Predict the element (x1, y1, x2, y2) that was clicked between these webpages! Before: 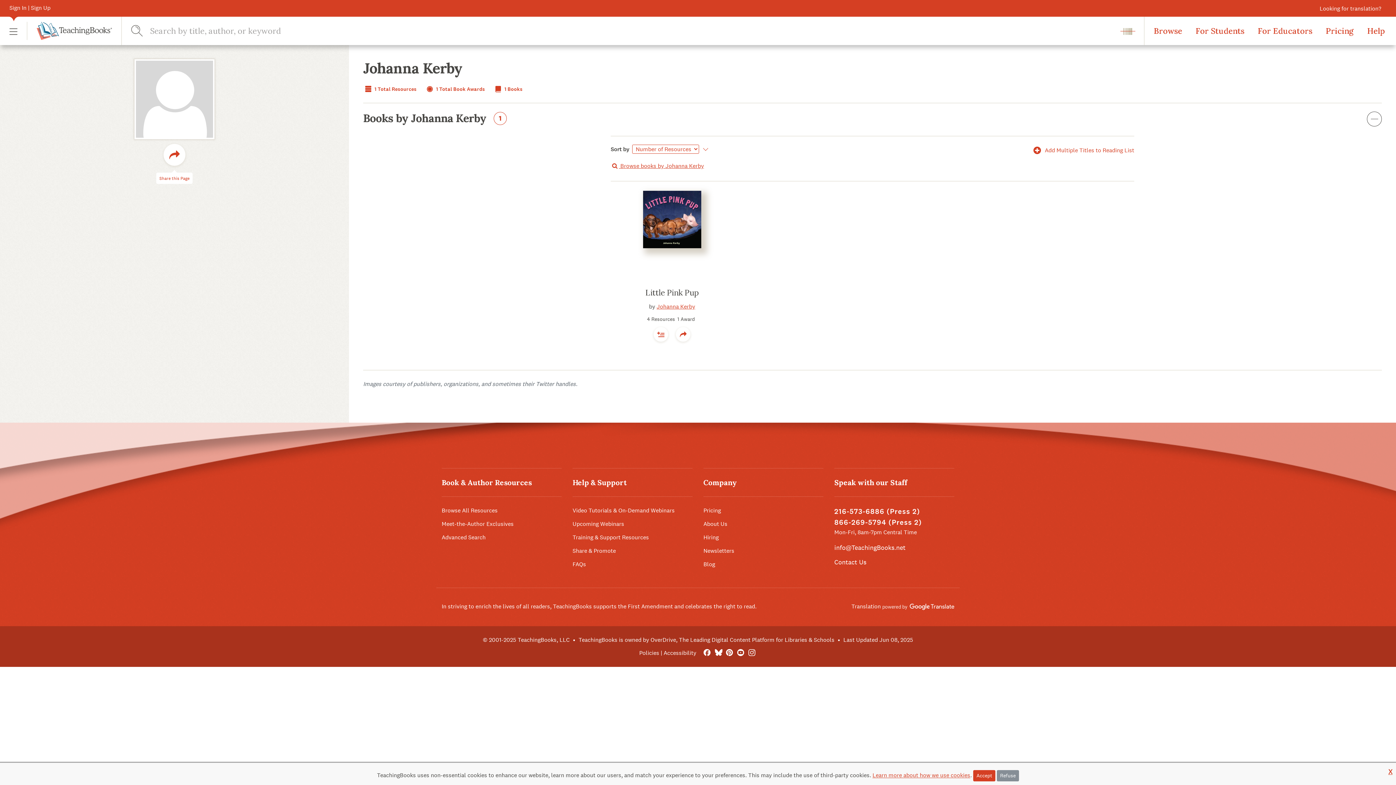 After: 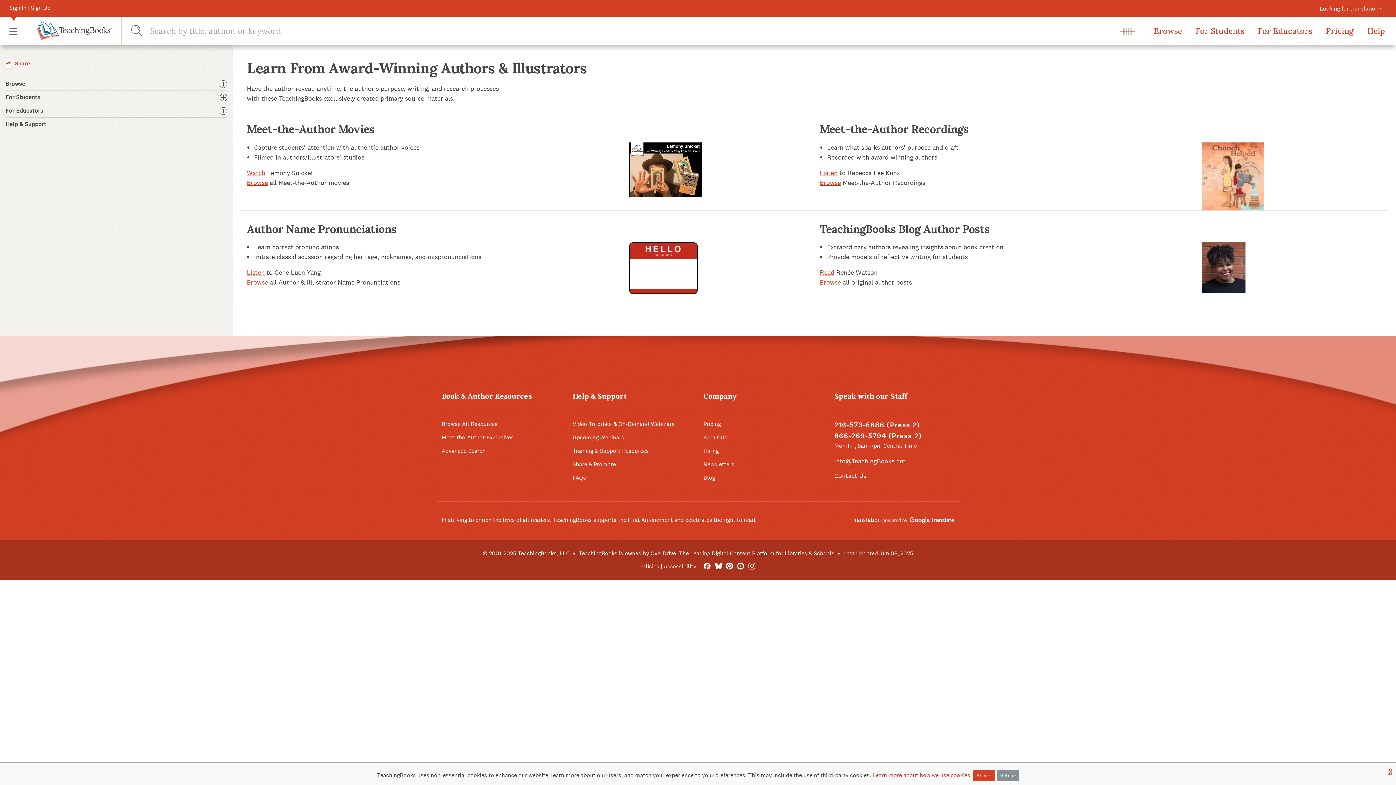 Action: bbox: (441, 520, 513, 527) label: Meet-the-Author Exclusives